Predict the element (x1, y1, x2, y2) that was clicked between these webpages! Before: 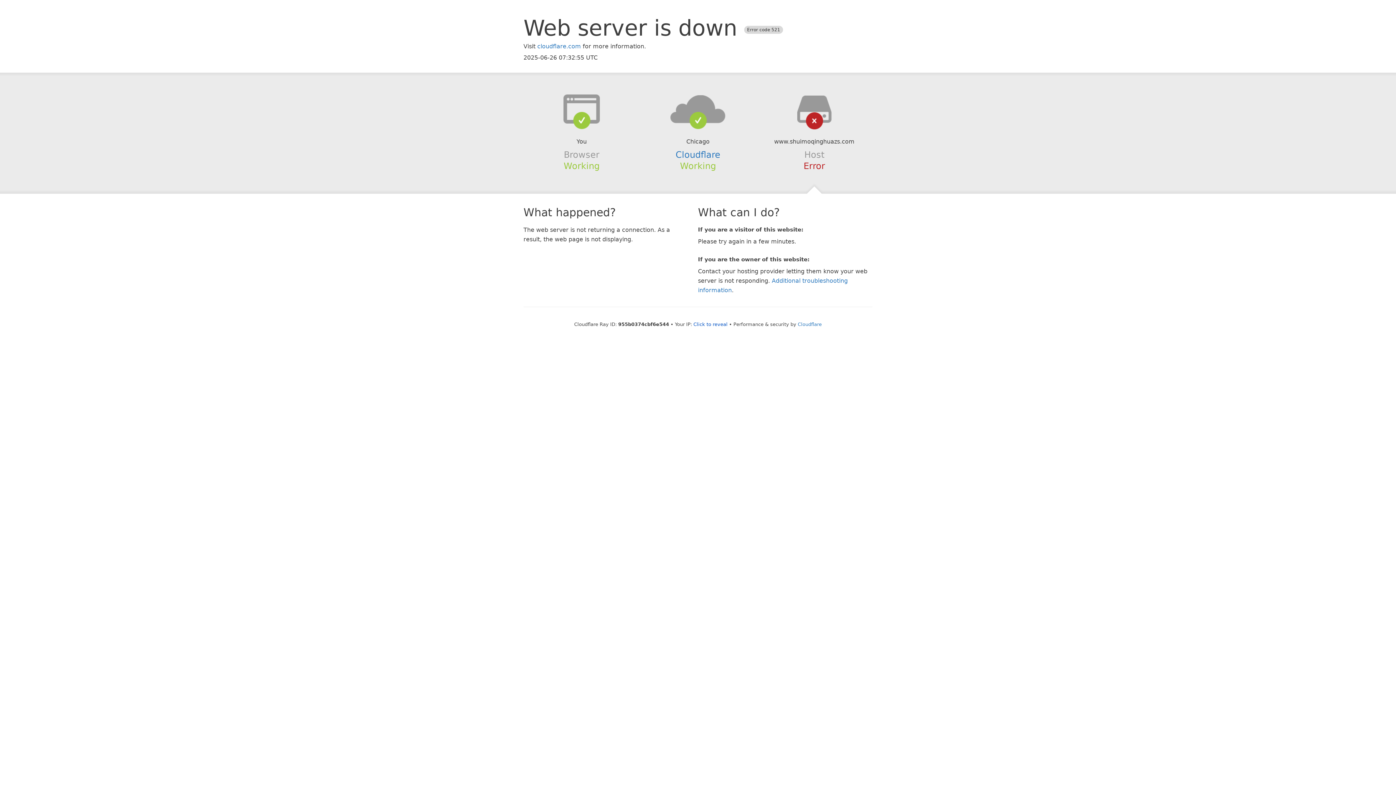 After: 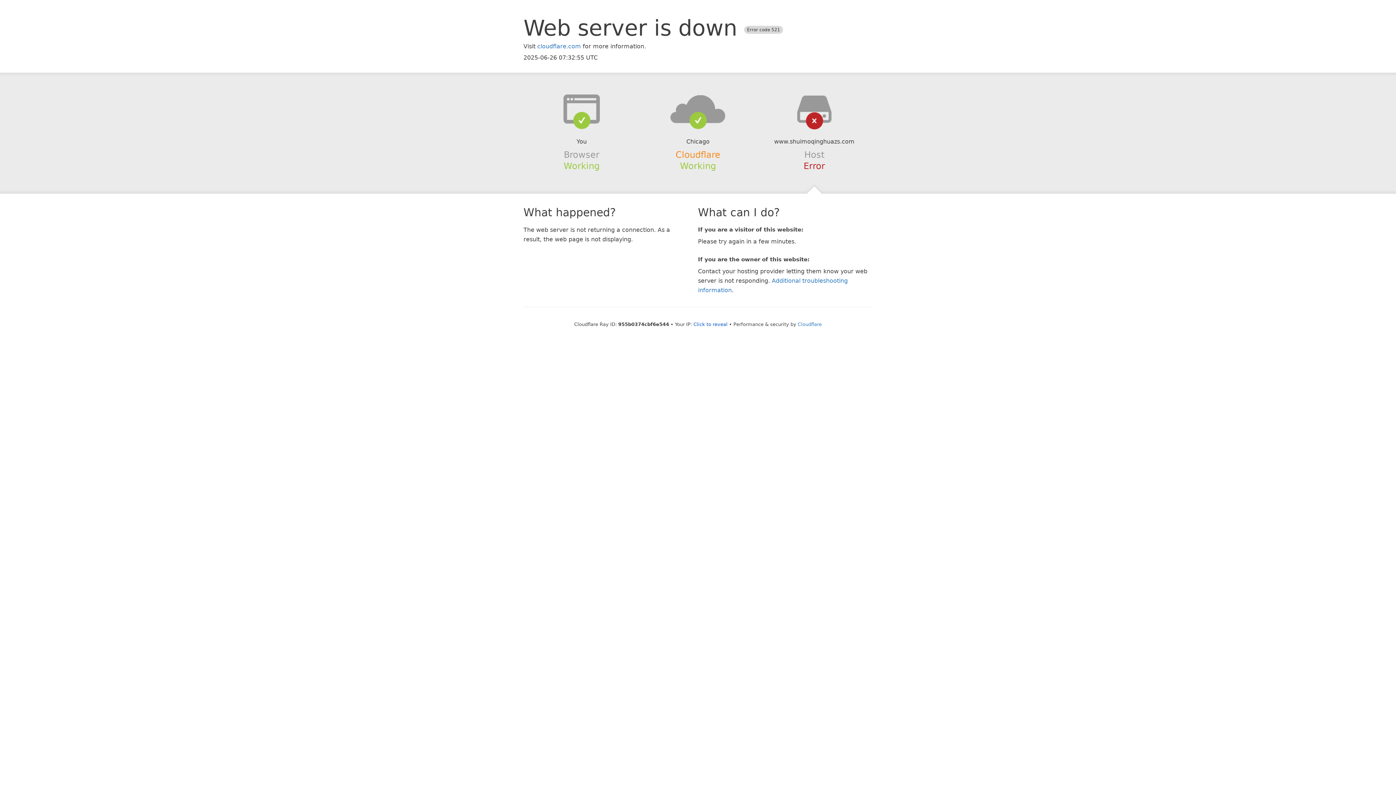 Action: label: Cloudflare bbox: (675, 149, 720, 159)